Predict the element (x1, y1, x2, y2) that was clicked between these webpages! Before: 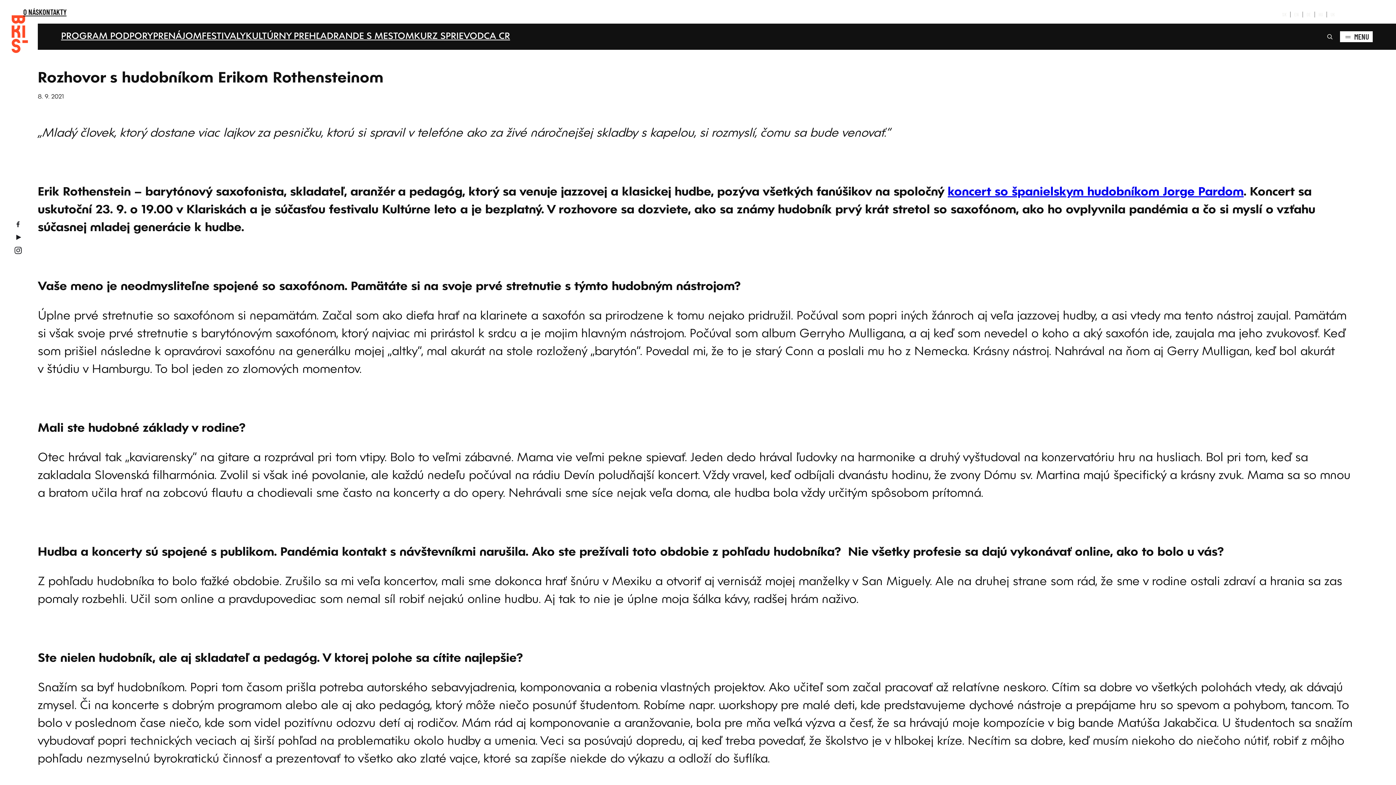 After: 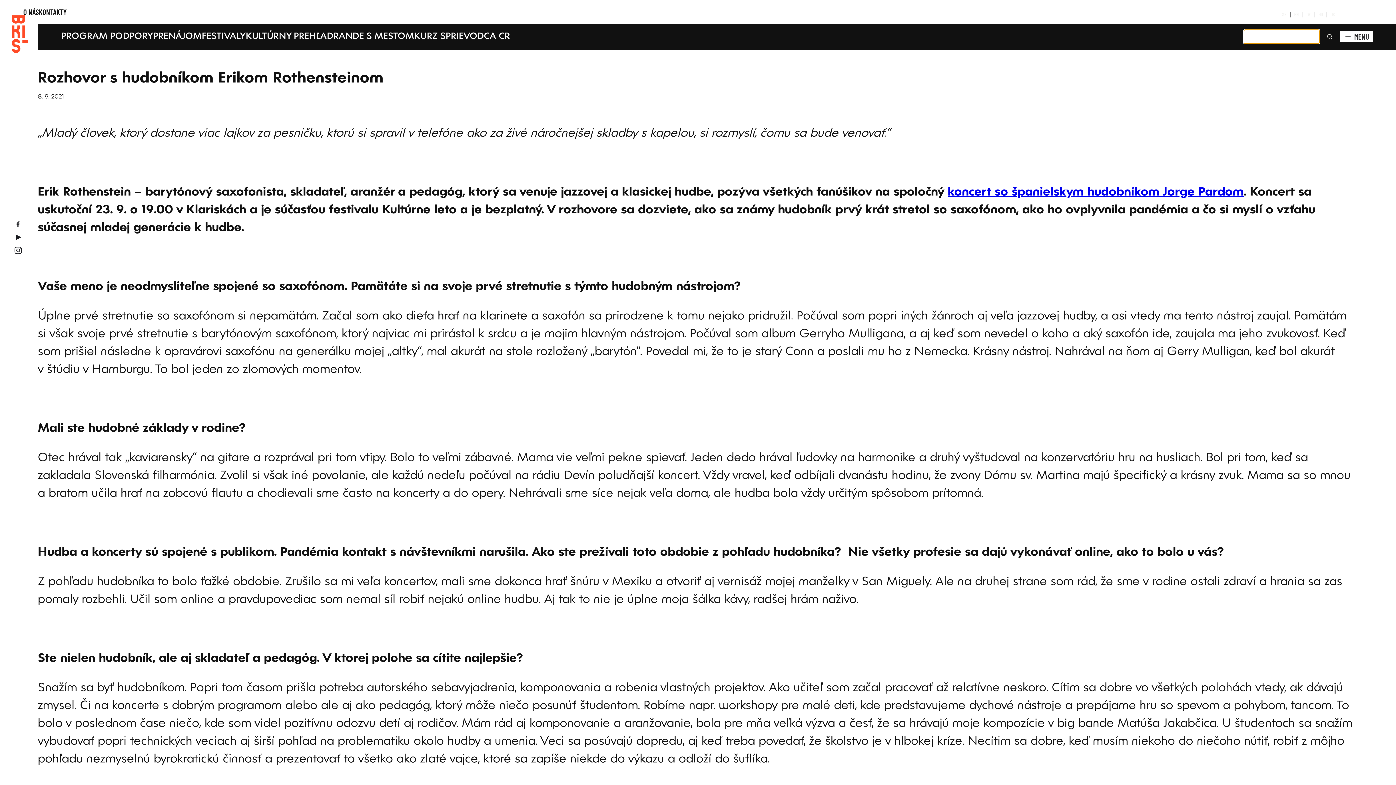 Action: bbox: (1320, 29, 1340, 44) label: Rozšíriť vyhľadávacie pole